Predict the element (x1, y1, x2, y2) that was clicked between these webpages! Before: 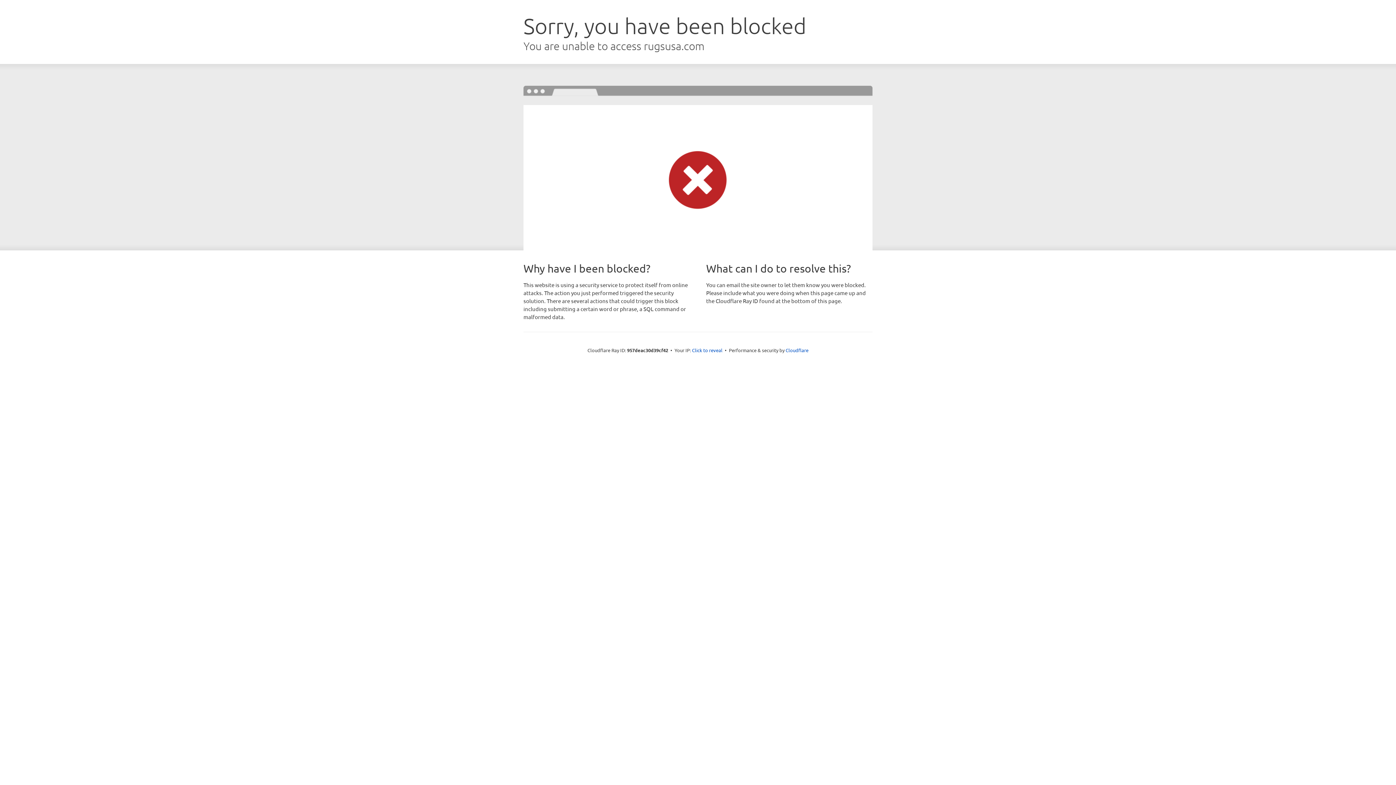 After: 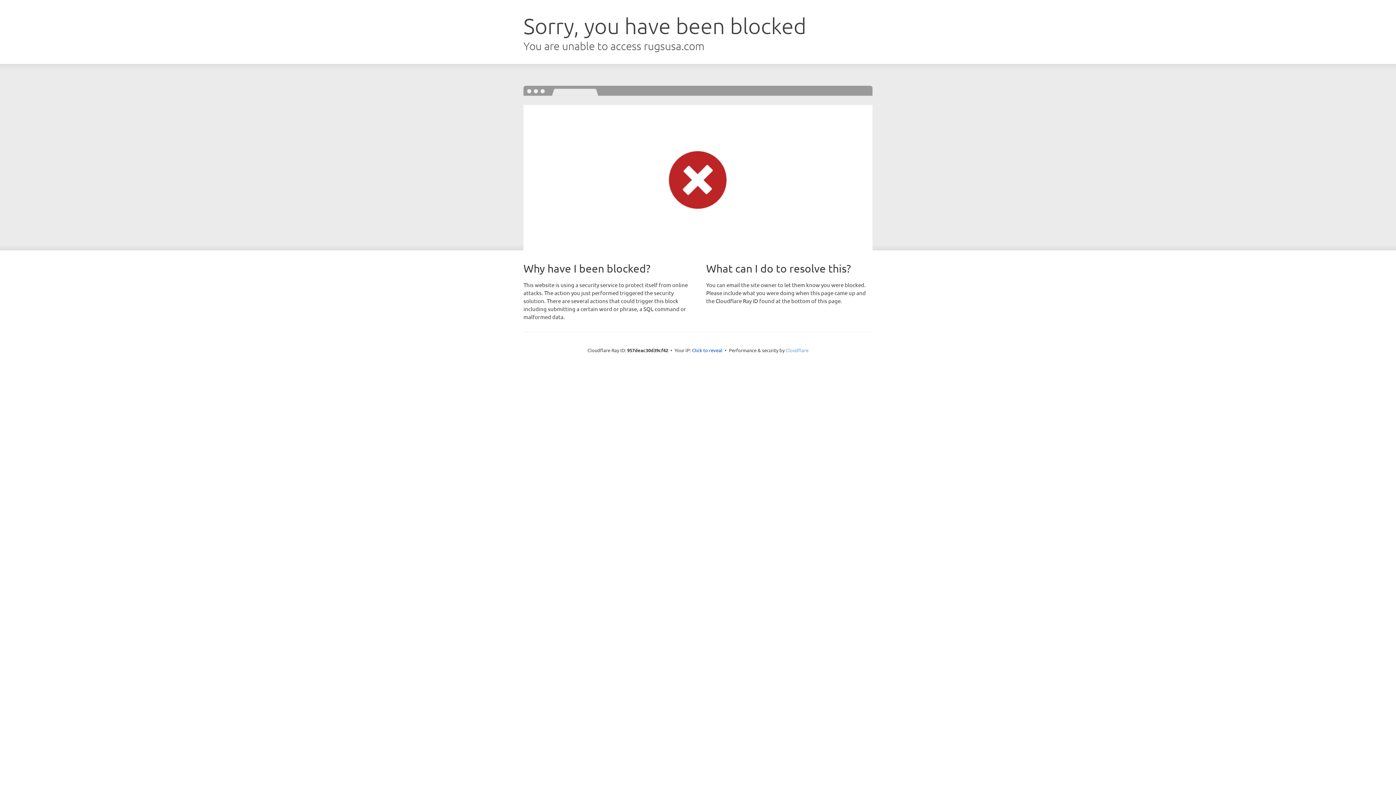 Action: label: Cloudflare bbox: (785, 347, 808, 353)